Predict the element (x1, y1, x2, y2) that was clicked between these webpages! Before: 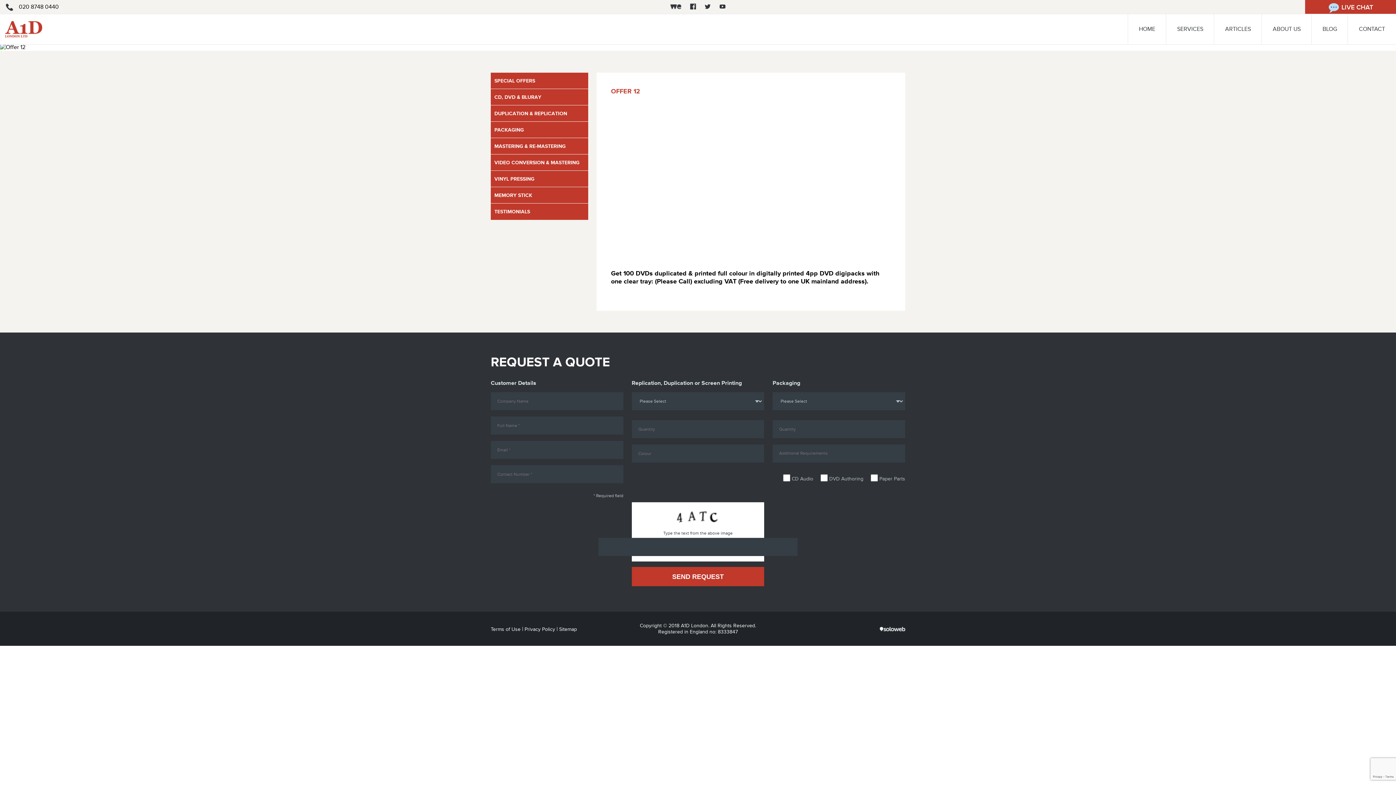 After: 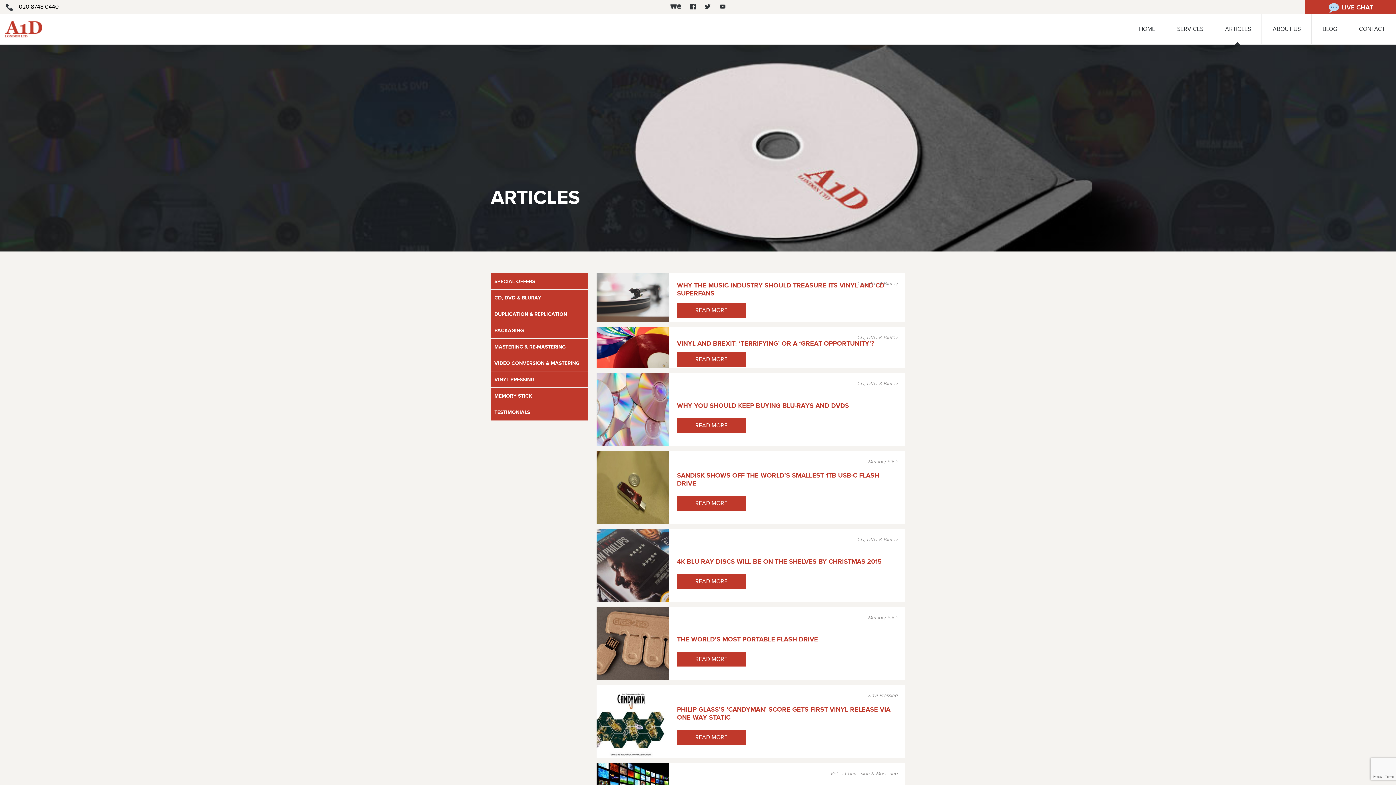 Action: label: ARTICLES bbox: (1225, 25, 1251, 32)